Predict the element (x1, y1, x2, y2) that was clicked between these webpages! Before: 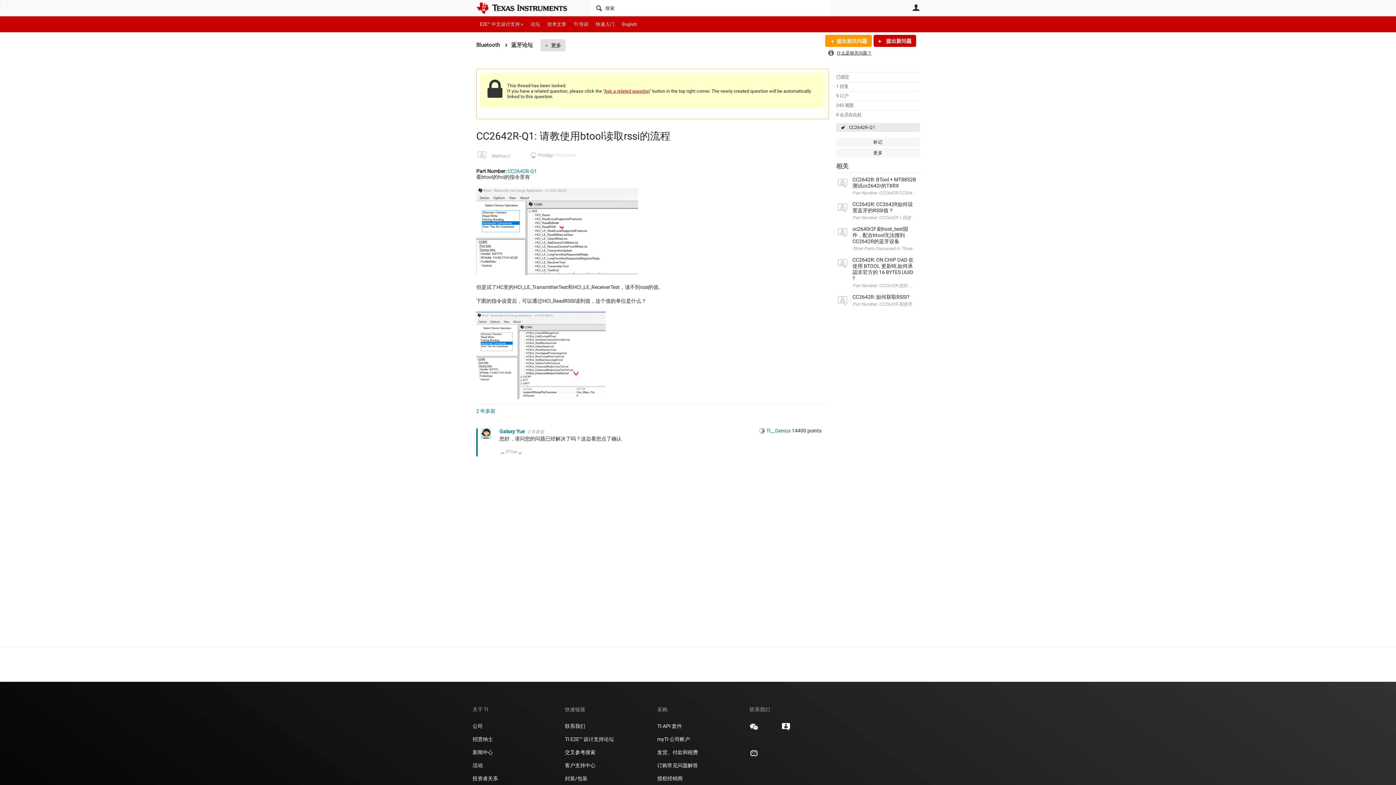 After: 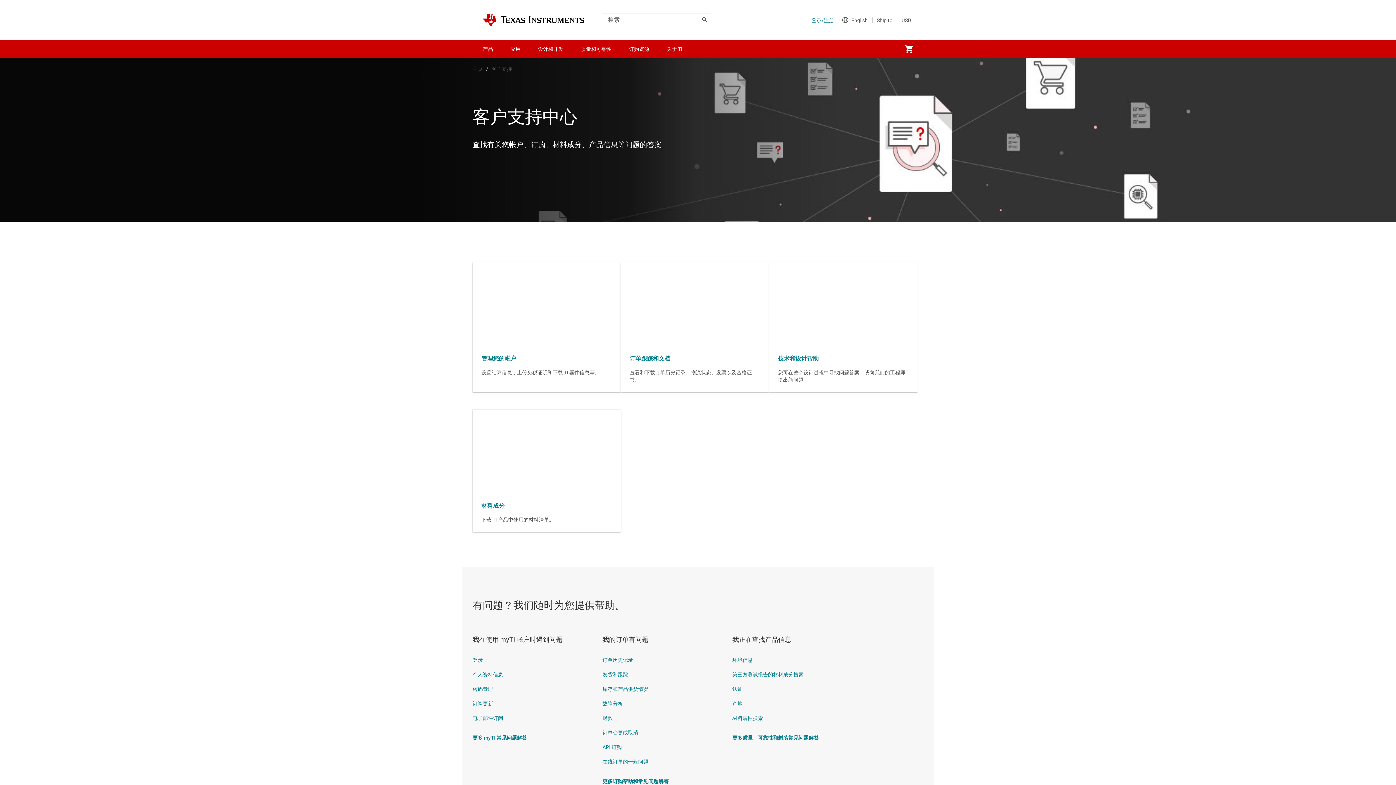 Action: bbox: (565, 762, 595, 769) label: 客户支持中心